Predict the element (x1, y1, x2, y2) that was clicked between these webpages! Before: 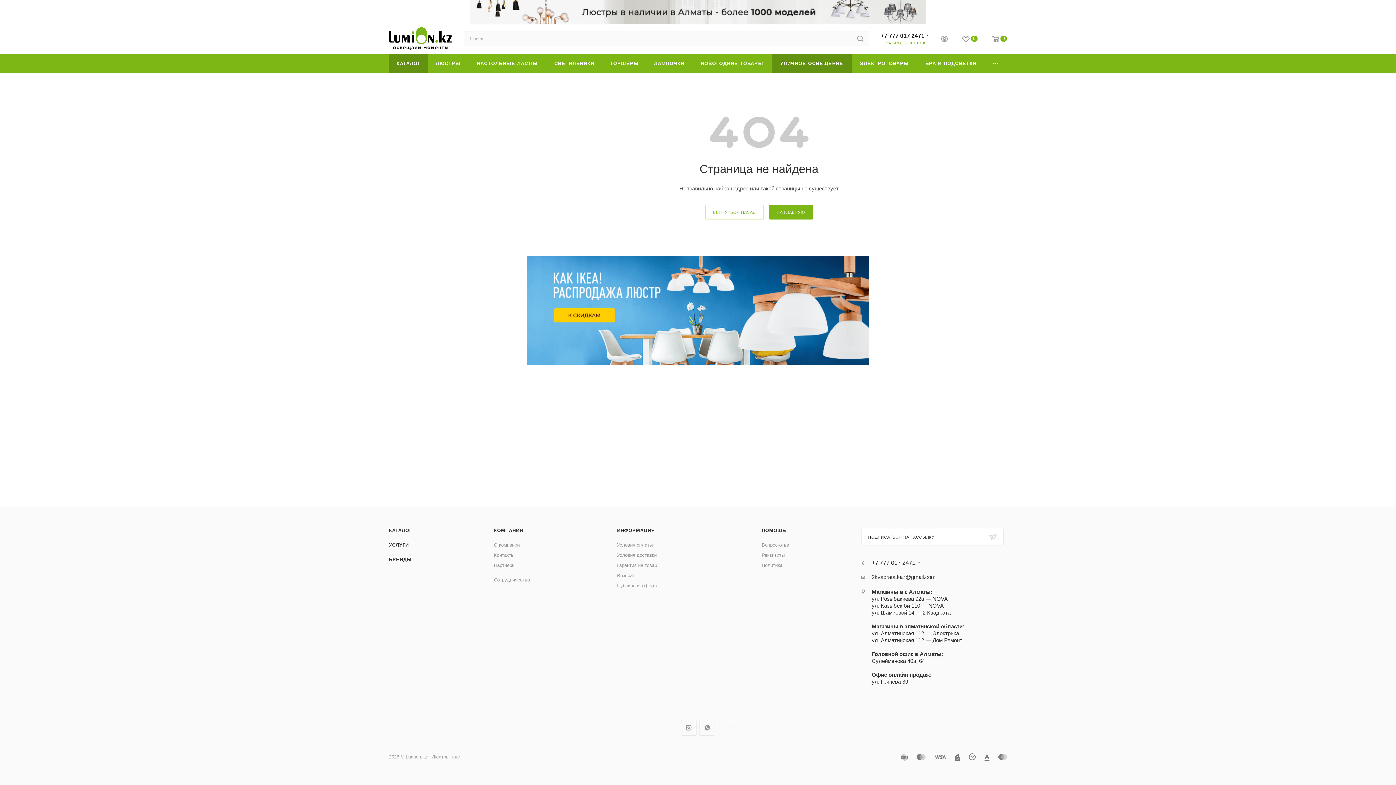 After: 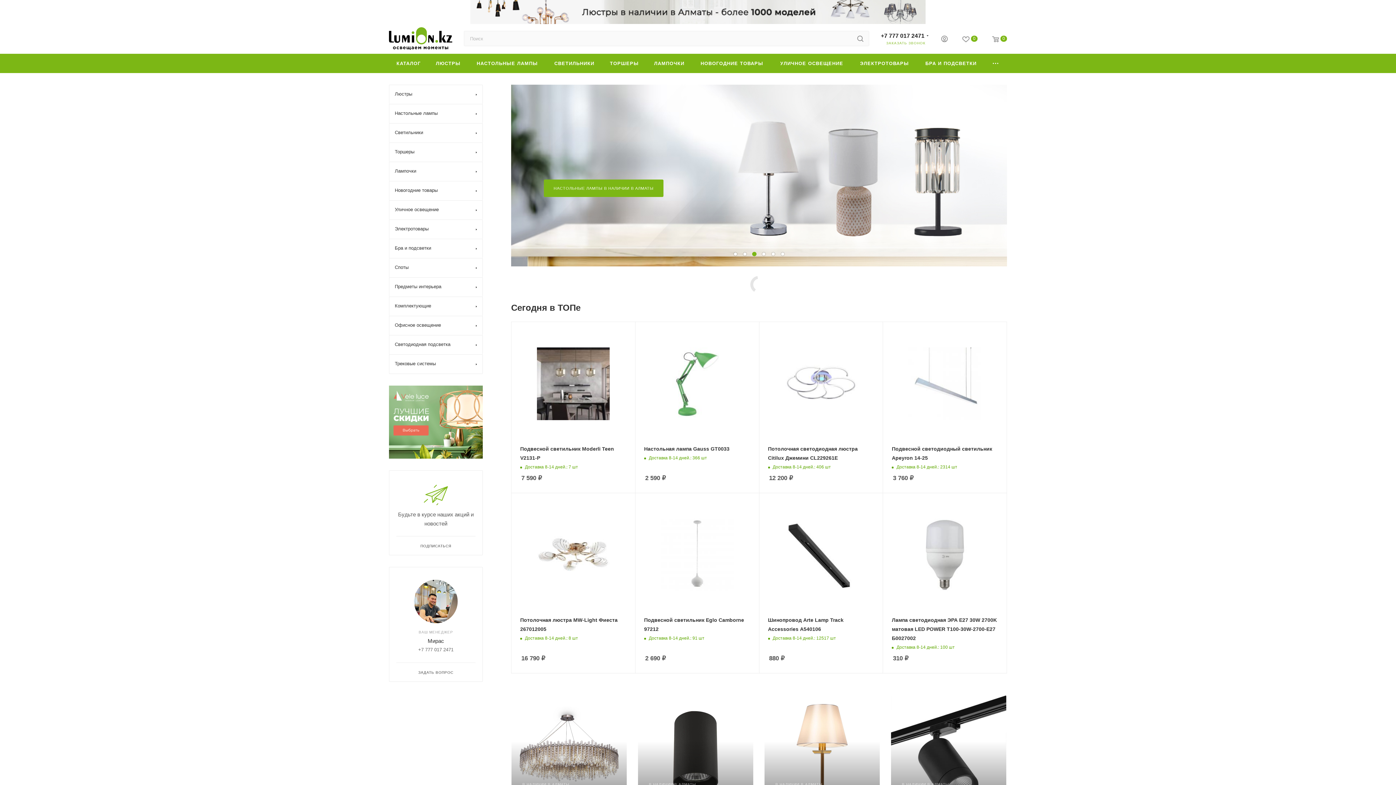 Action: bbox: (768, 205, 813, 219) label: НА ГЛАВНУЮ